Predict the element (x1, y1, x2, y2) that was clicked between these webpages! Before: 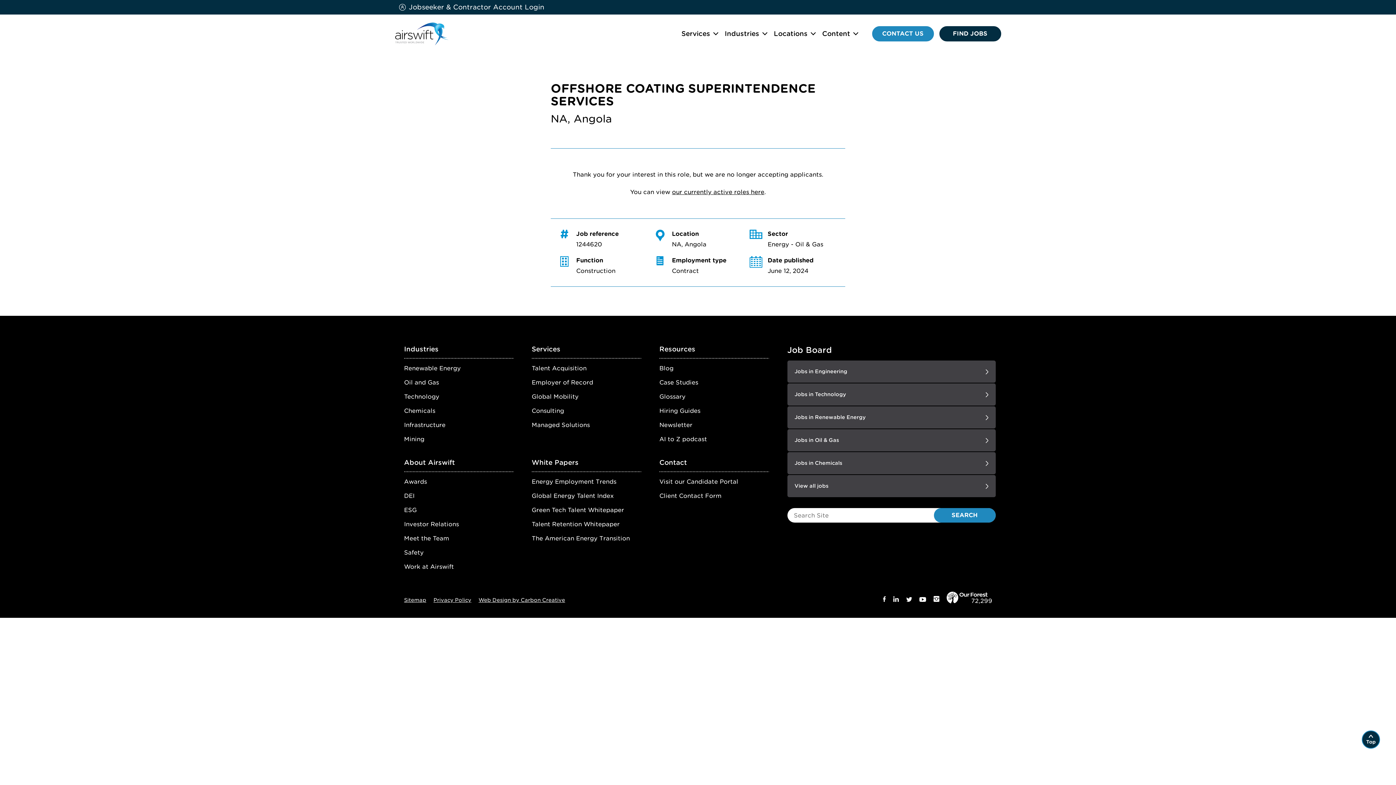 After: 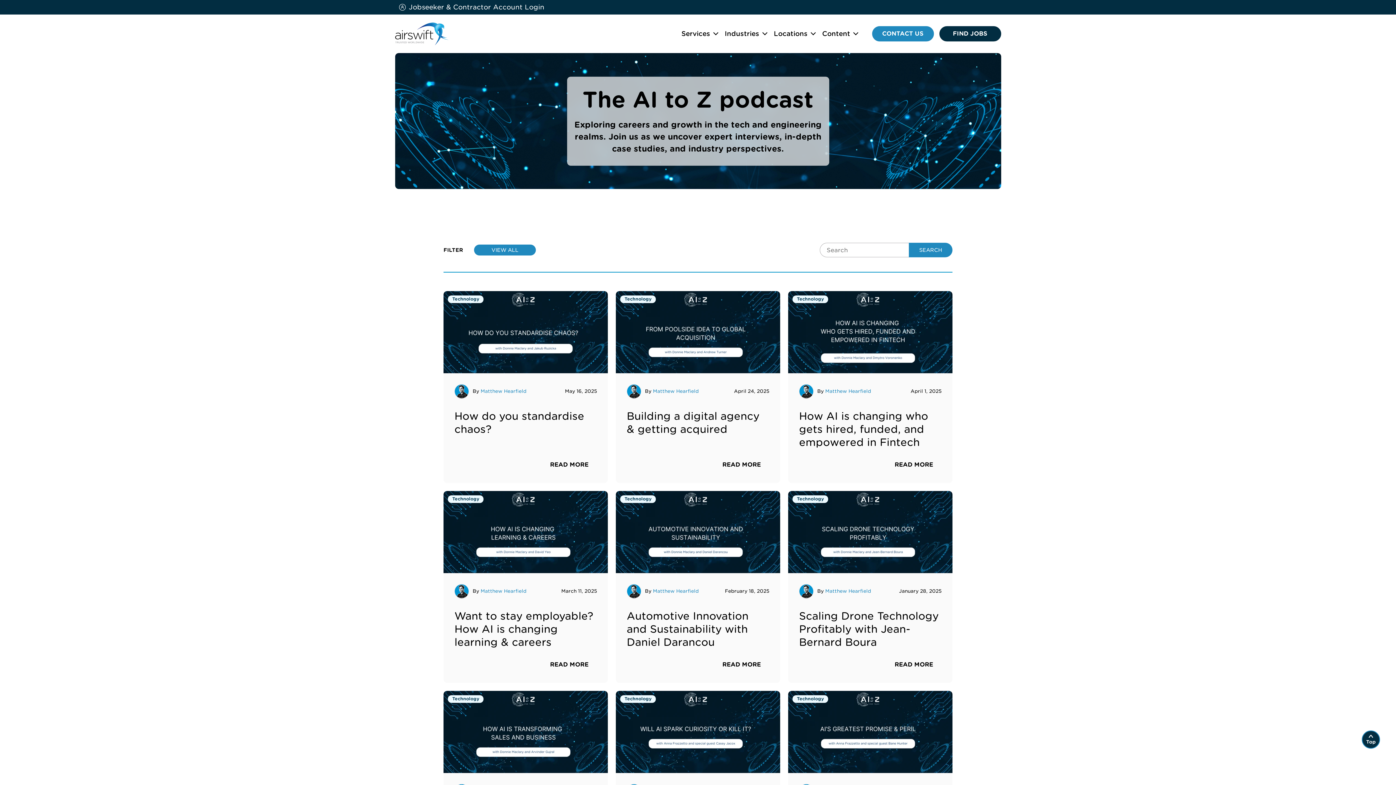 Action: label: AI to Z podcast bbox: (659, 436, 707, 442)